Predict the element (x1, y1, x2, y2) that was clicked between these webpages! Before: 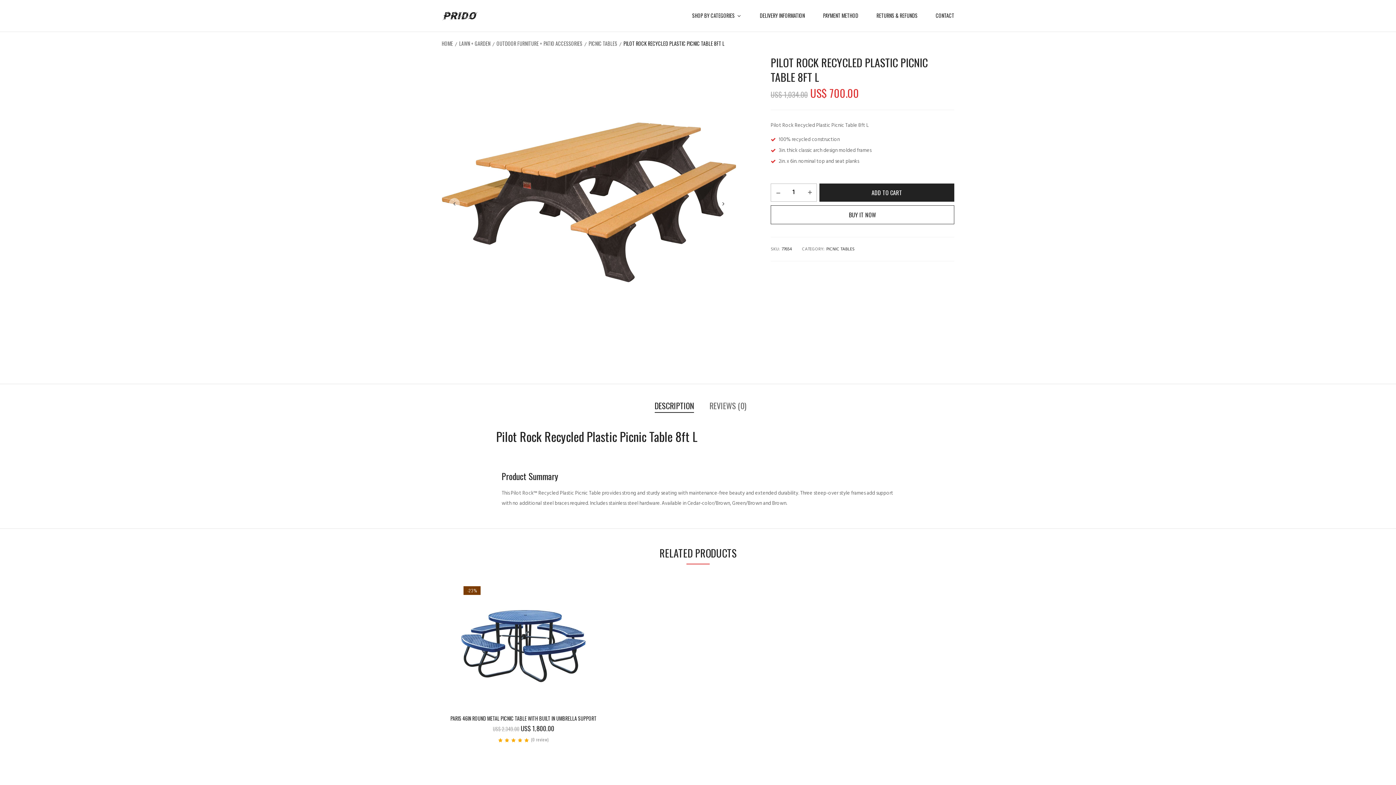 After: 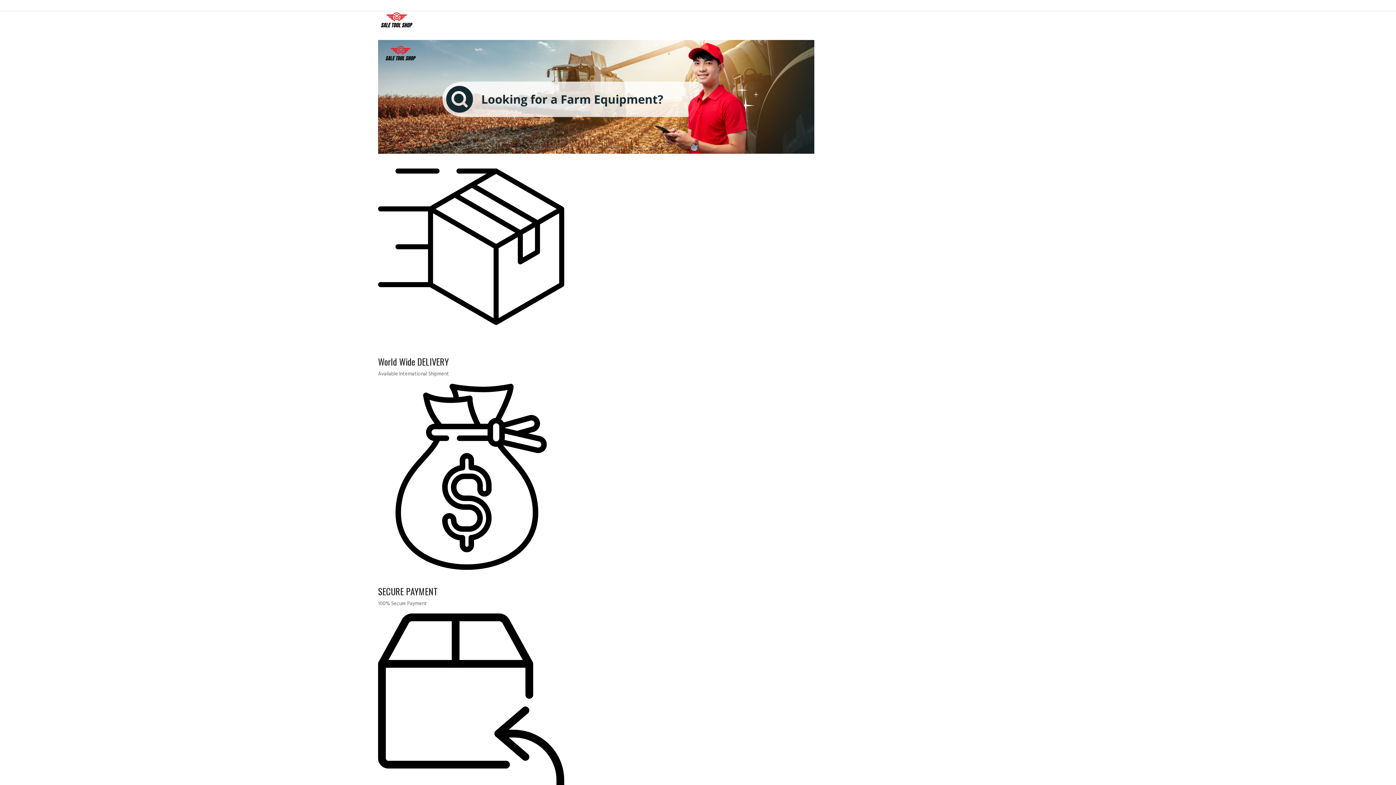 Action: bbox: (441, 11, 478, 19)